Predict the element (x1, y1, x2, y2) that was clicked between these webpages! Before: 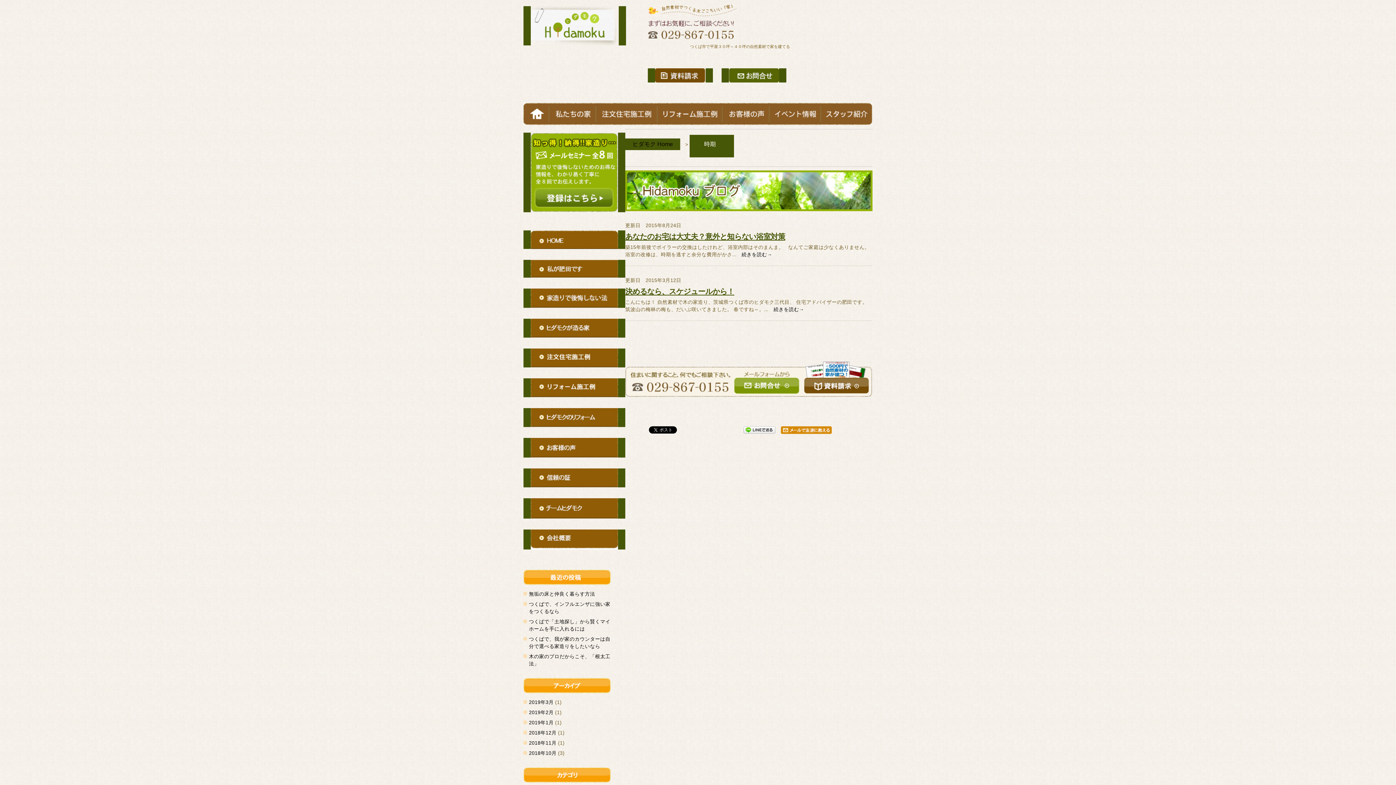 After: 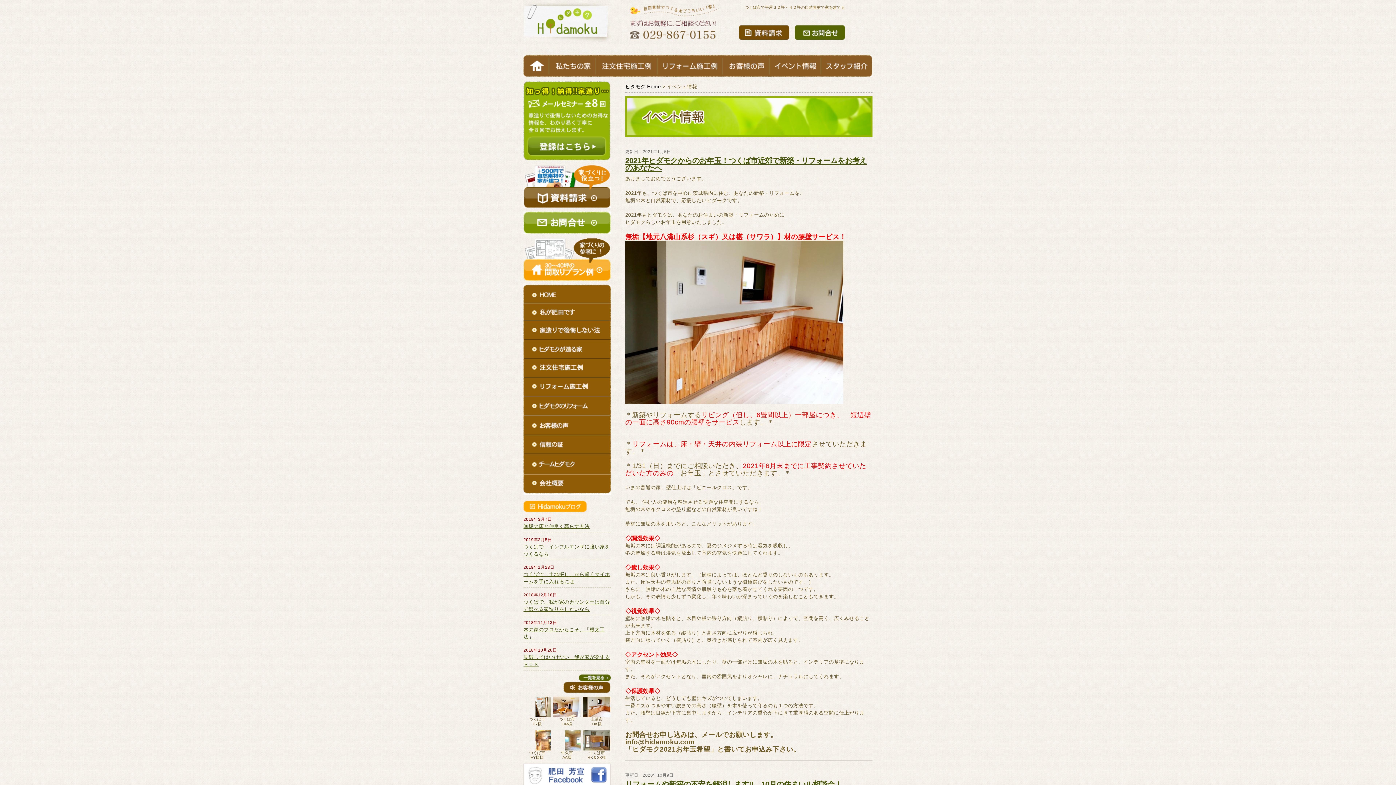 Action: label: イベント情報 bbox: (769, 102, 821, 125)